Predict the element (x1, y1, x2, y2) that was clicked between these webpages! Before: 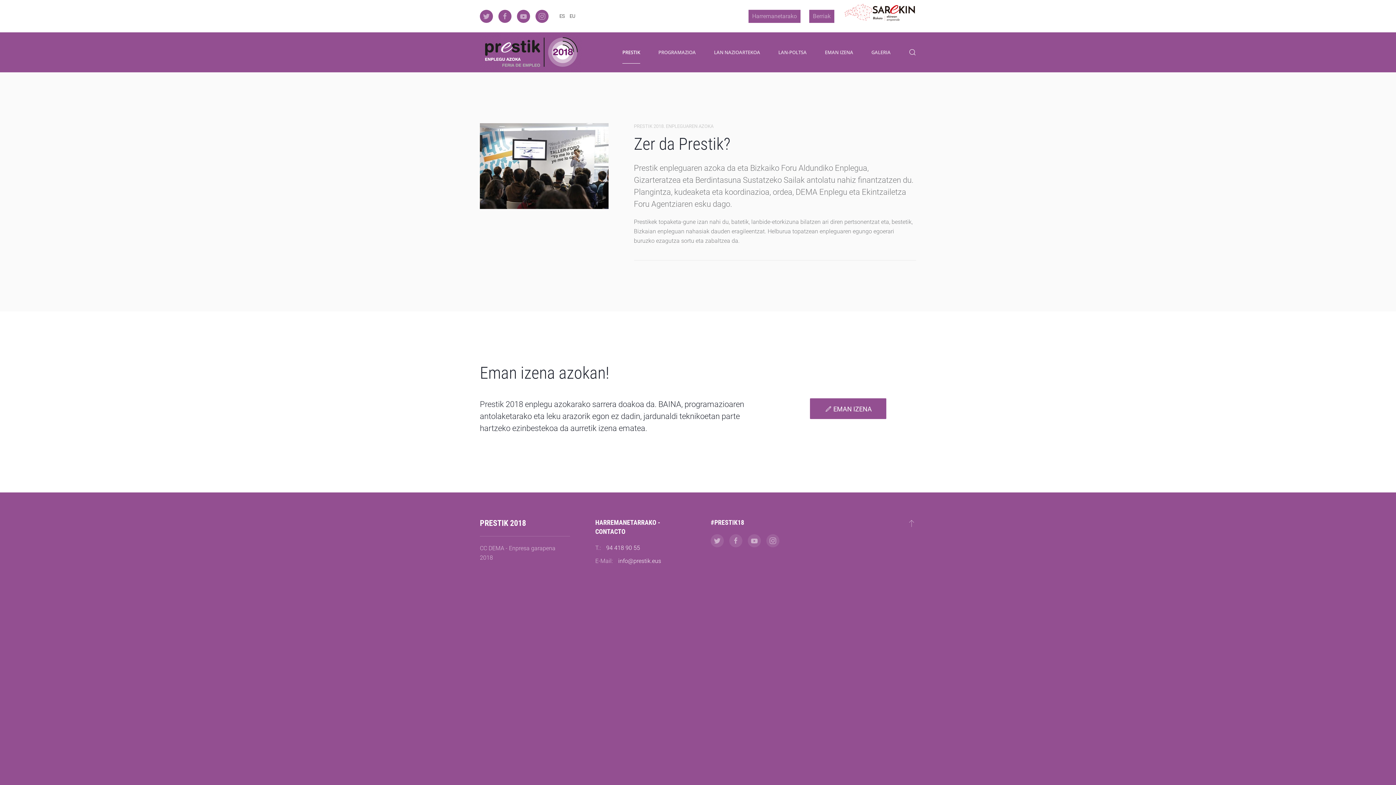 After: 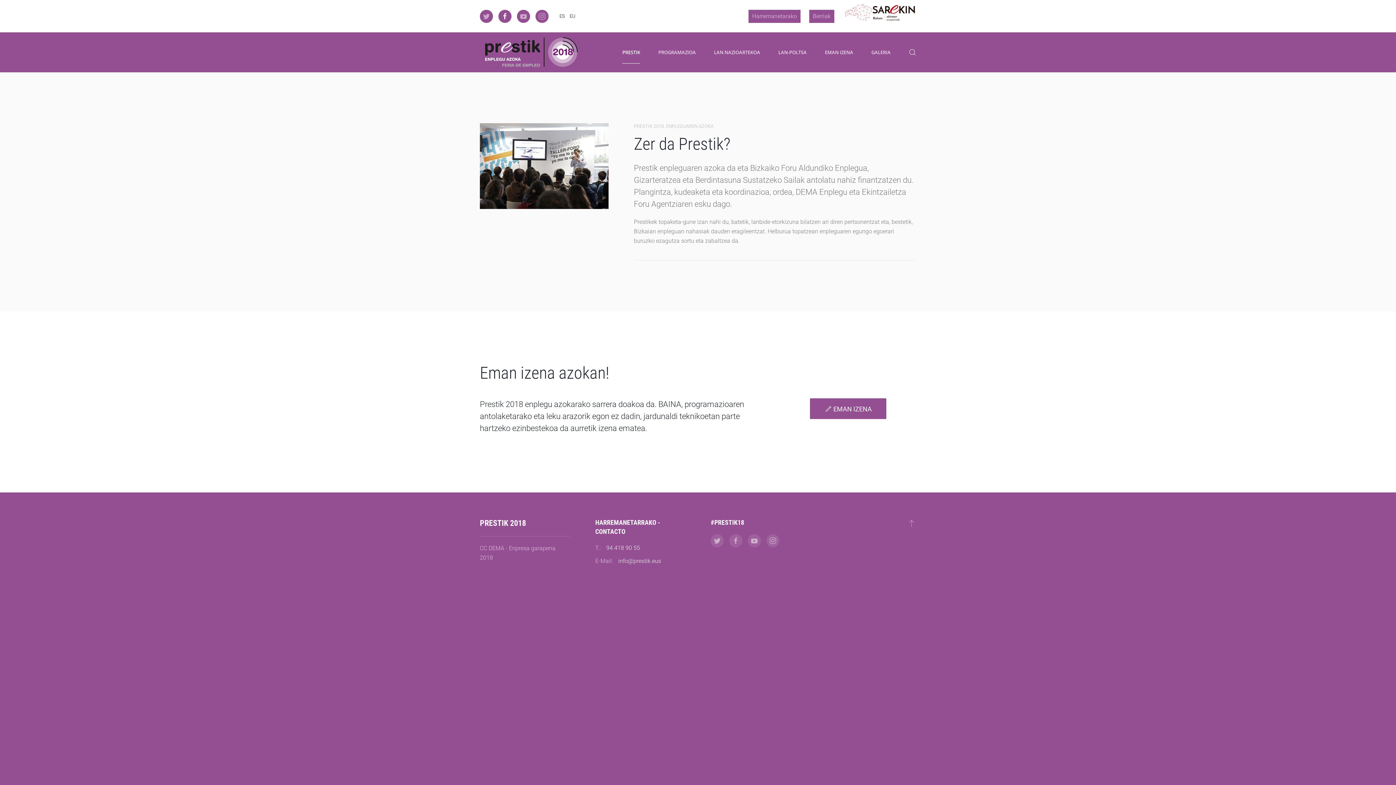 Action: bbox: (498, 9, 511, 22)